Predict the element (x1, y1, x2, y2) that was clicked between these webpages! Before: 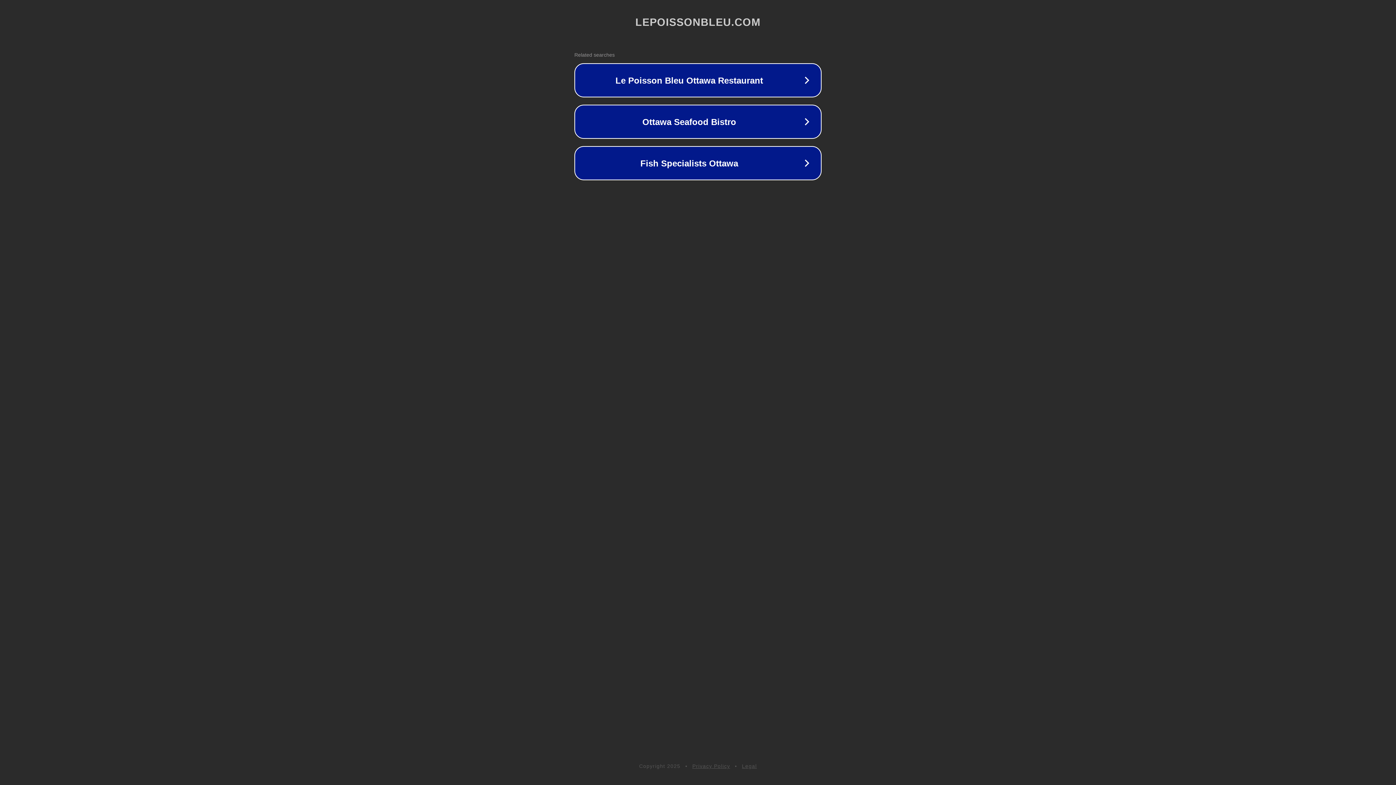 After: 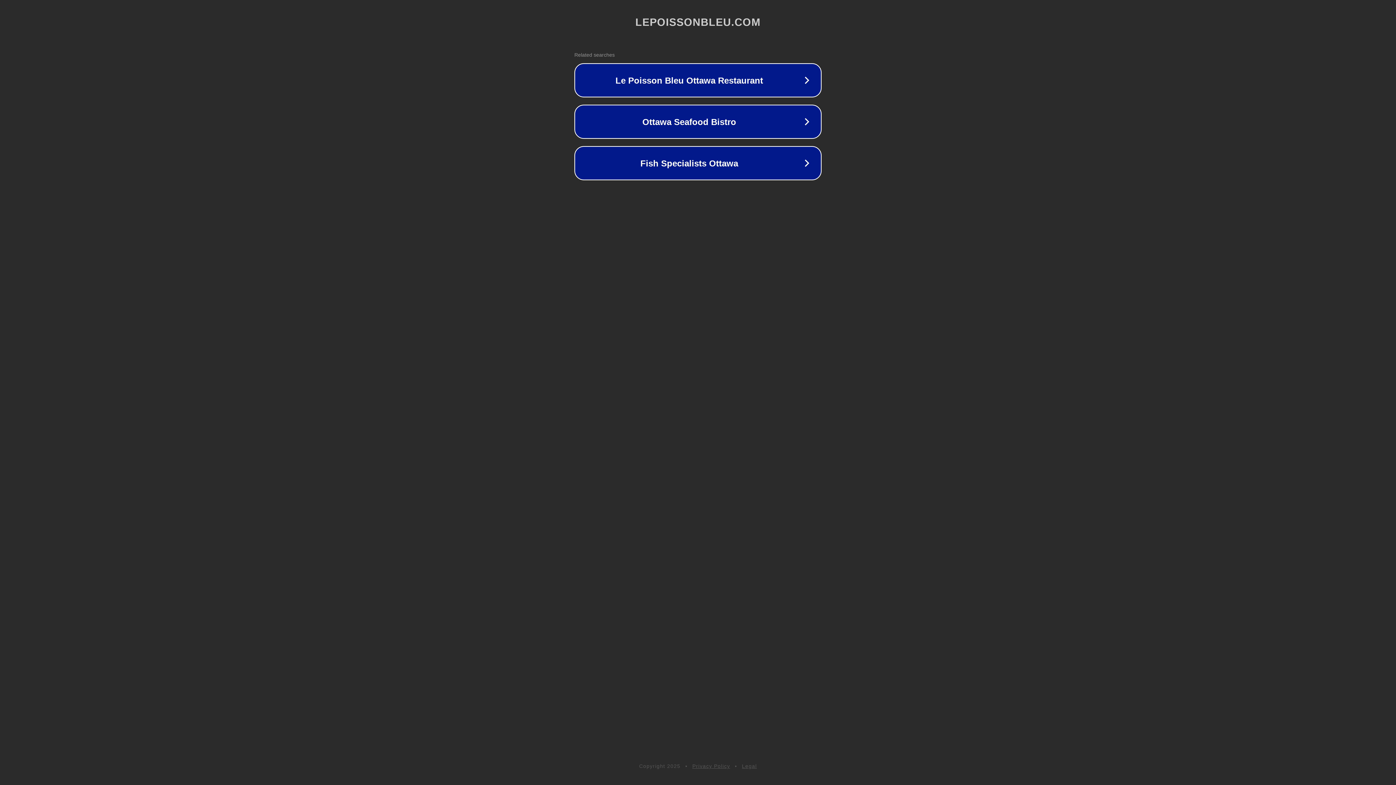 Action: bbox: (742, 763, 757, 769) label: Legal